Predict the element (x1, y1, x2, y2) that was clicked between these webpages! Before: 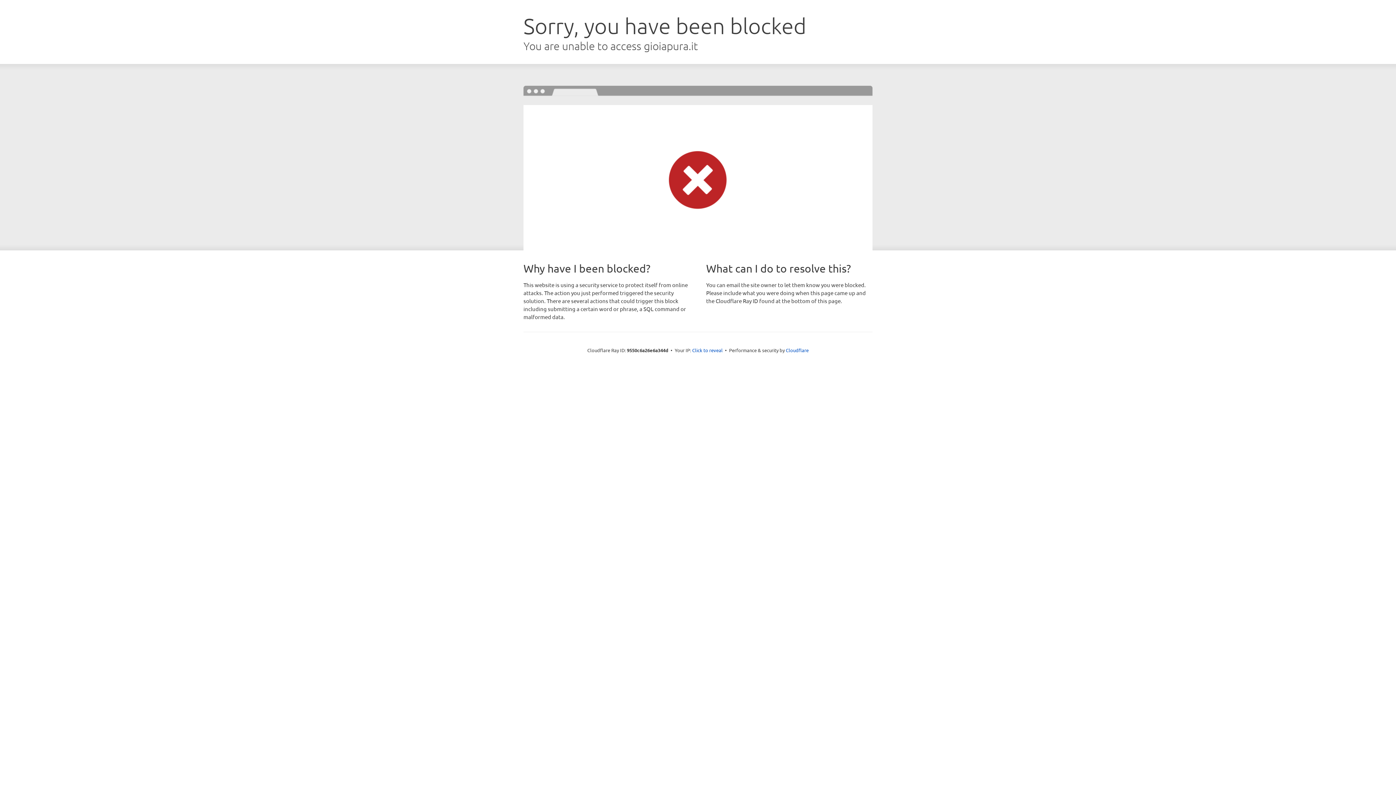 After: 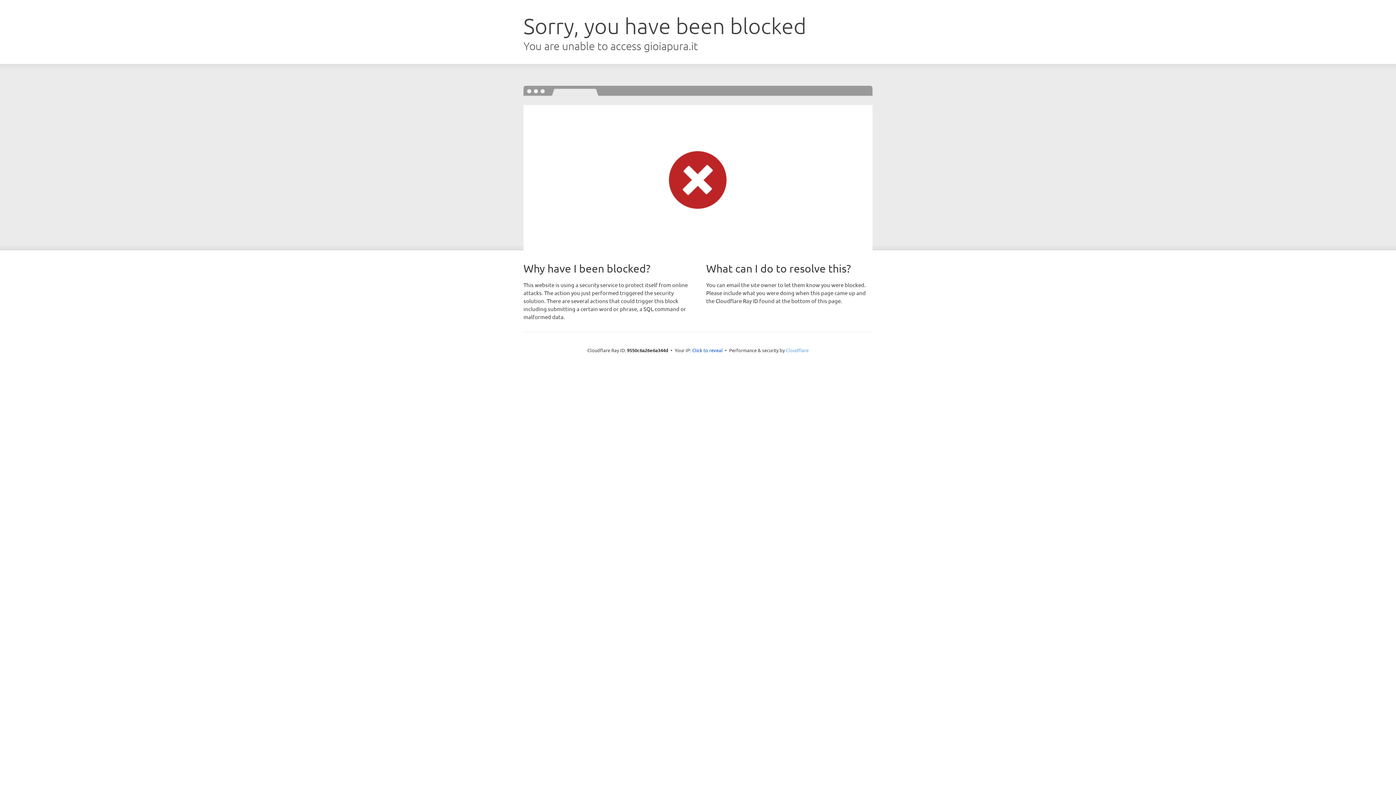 Action: bbox: (786, 347, 808, 353) label: Cloudflare